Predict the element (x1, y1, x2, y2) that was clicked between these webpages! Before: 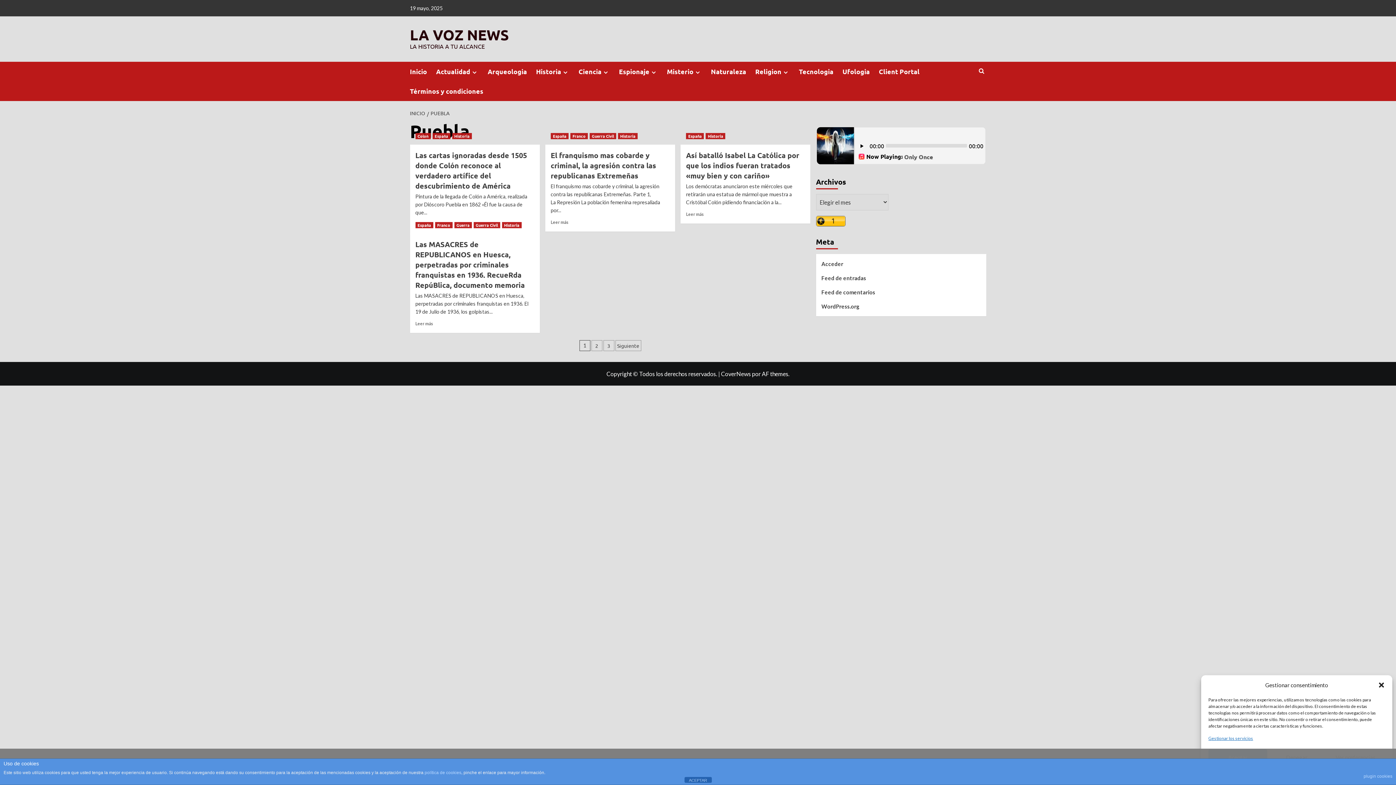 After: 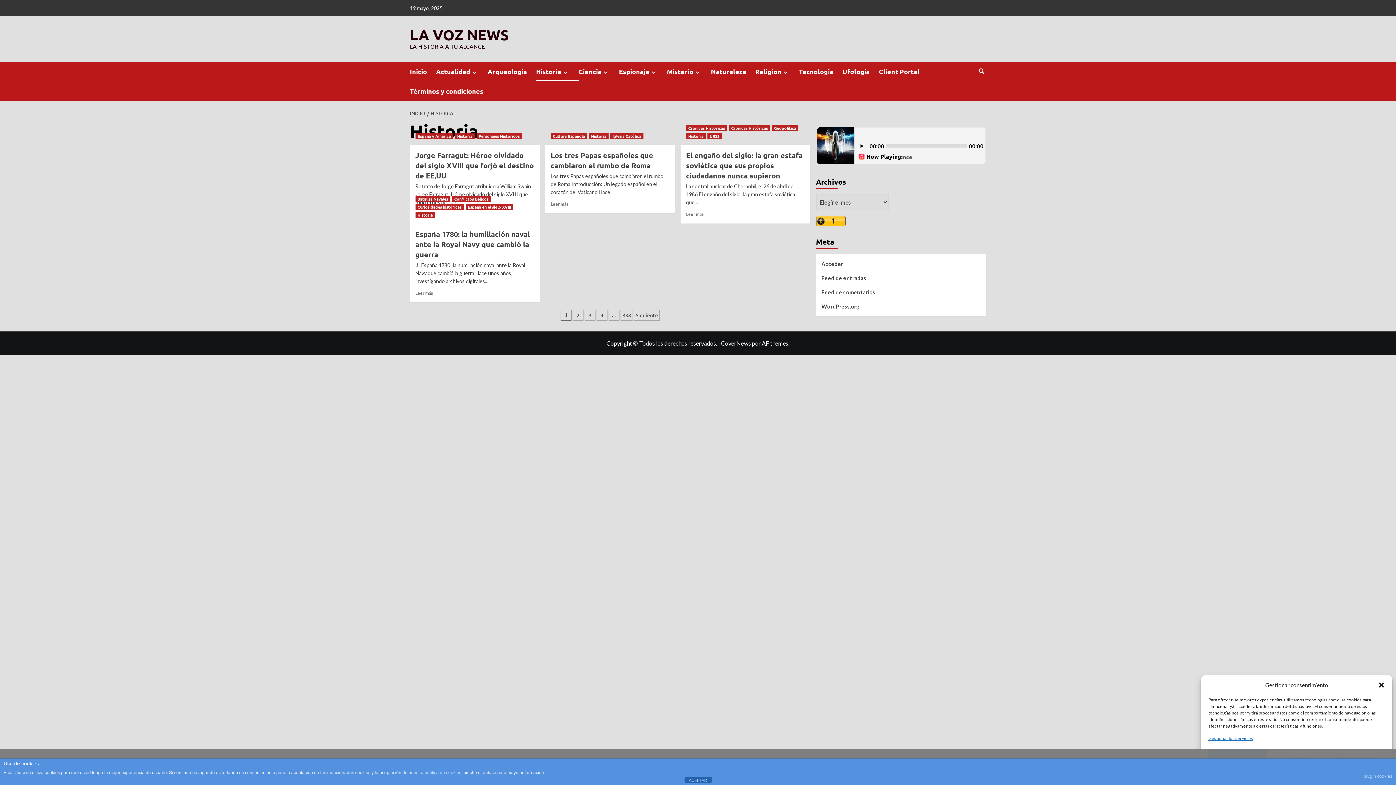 Action: label: Ver todas las publicaciones en Historia bbox: (705, 133, 725, 139)